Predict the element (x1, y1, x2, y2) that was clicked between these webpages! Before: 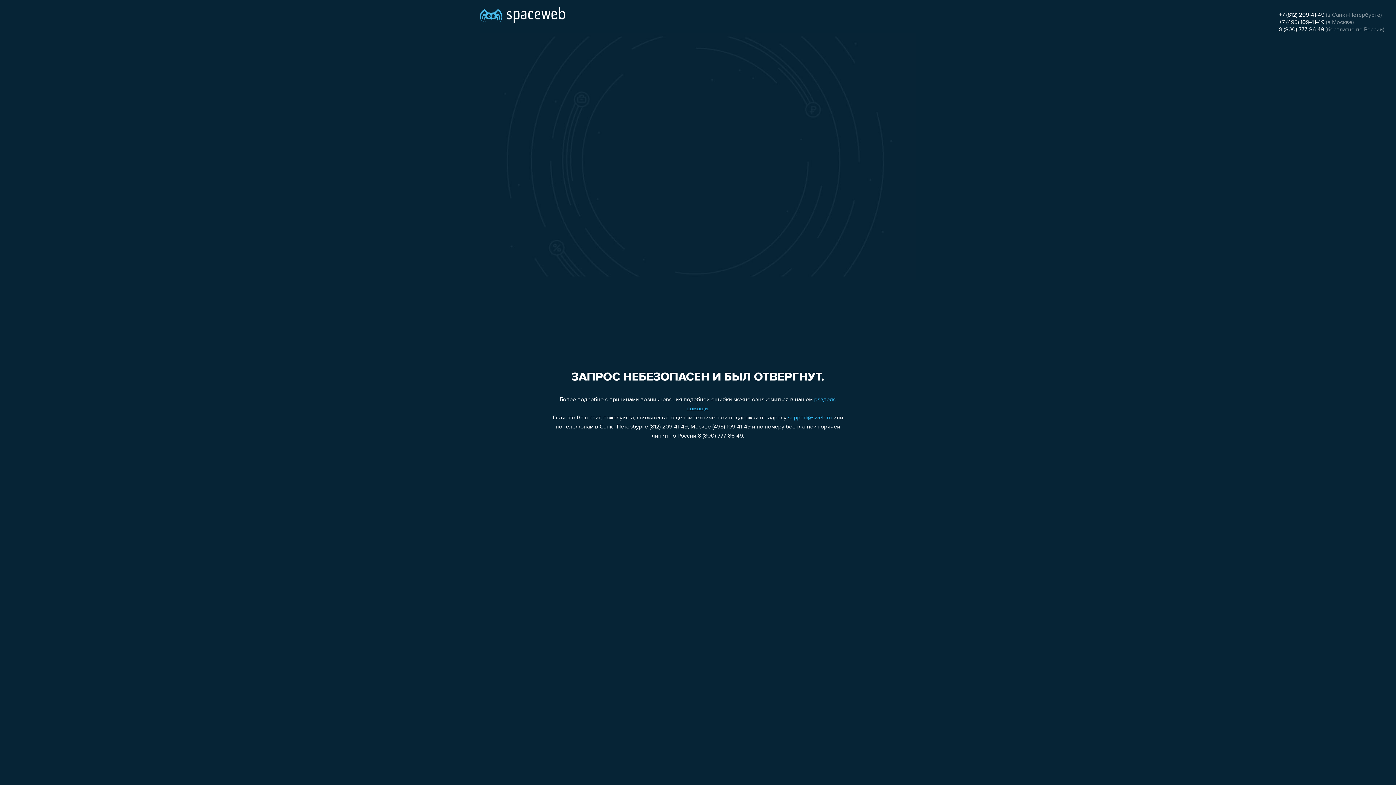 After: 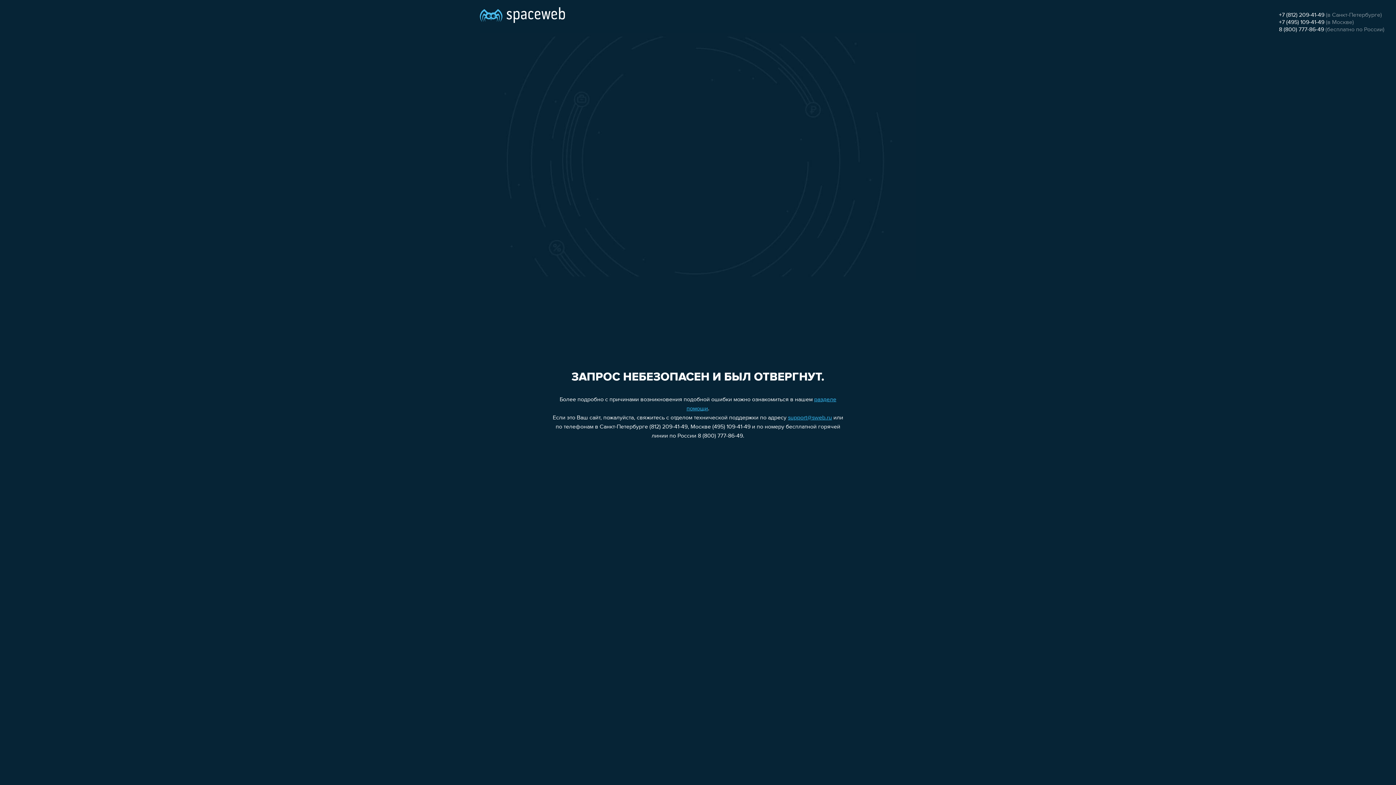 Action: label: 8 (800) 777-86-49 bbox: (1279, 26, 1324, 32)